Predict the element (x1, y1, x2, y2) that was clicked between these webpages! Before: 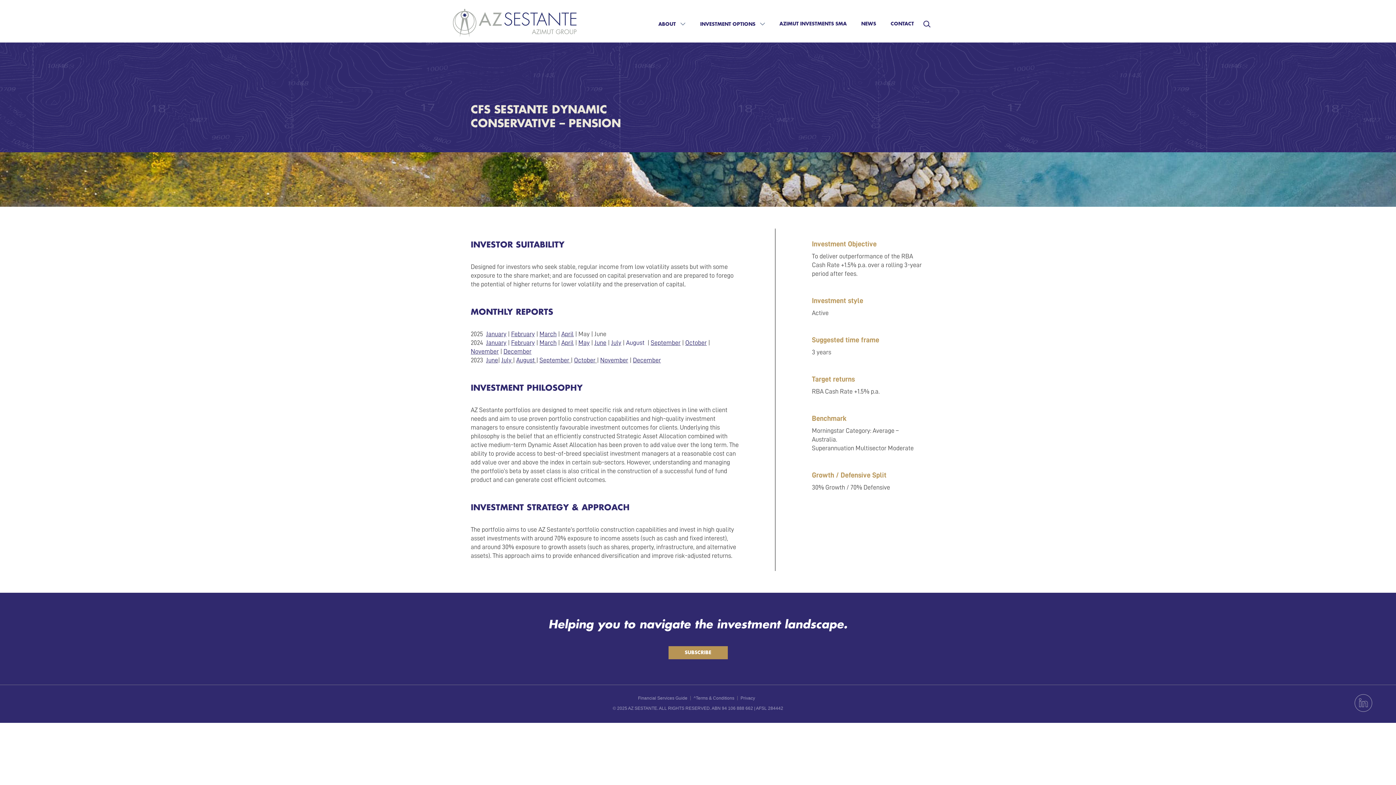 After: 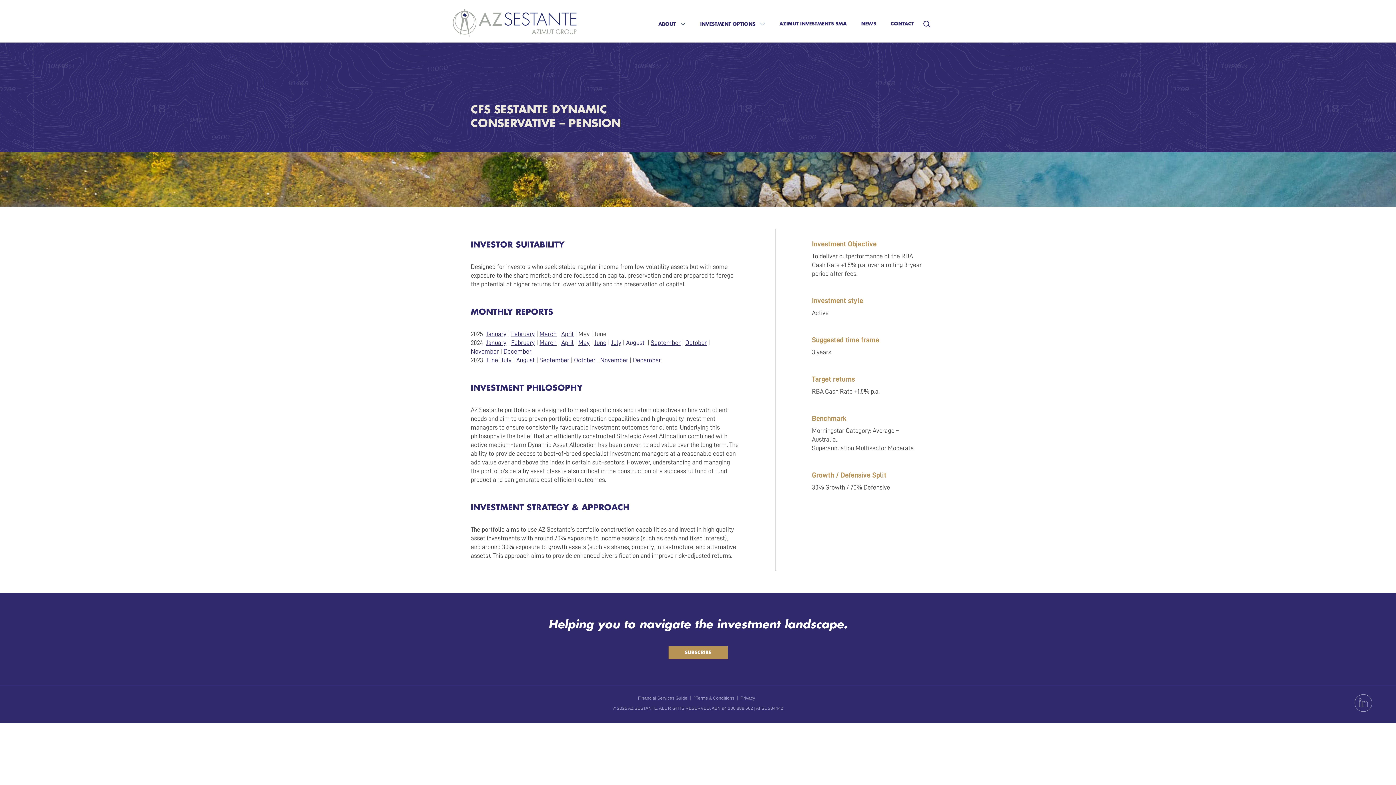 Action: label: January bbox: (486, 339, 506, 346)